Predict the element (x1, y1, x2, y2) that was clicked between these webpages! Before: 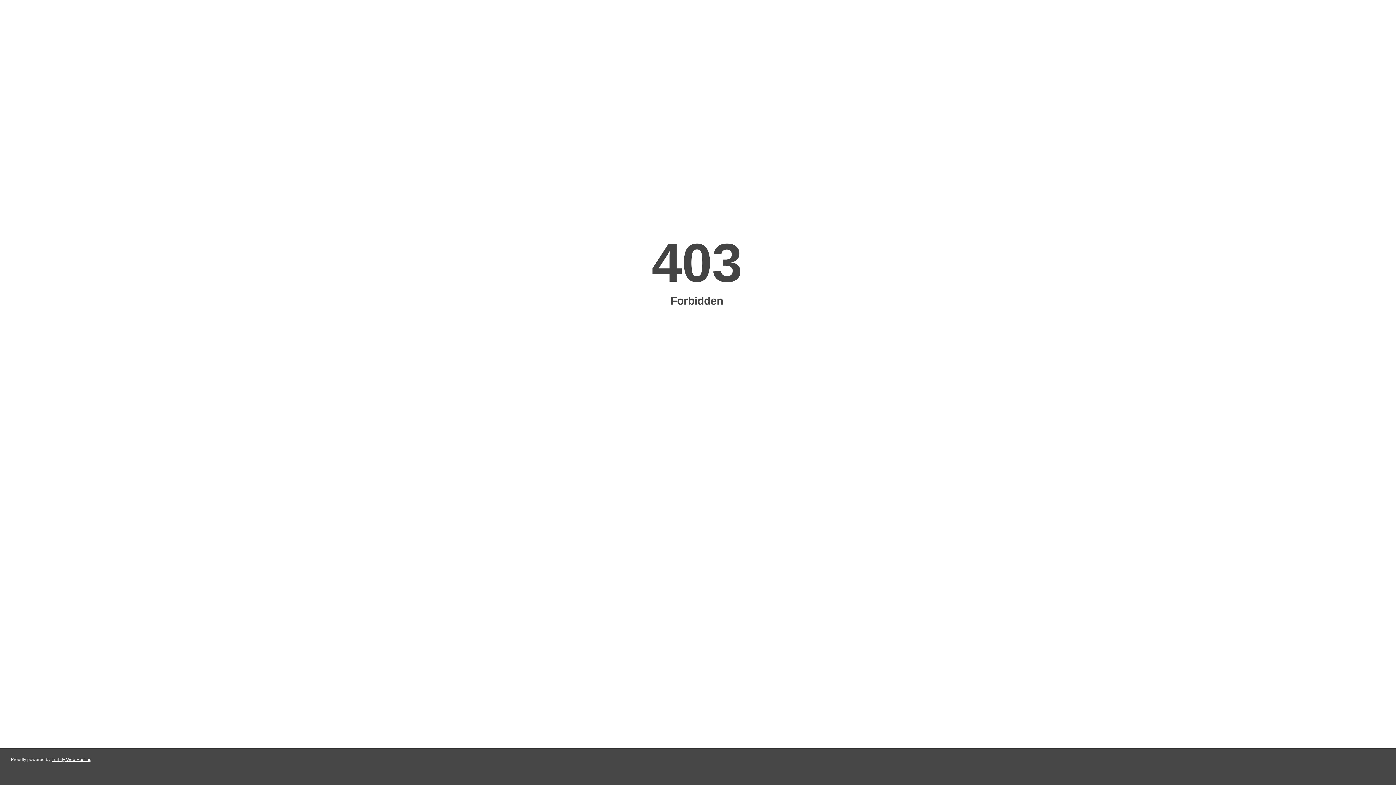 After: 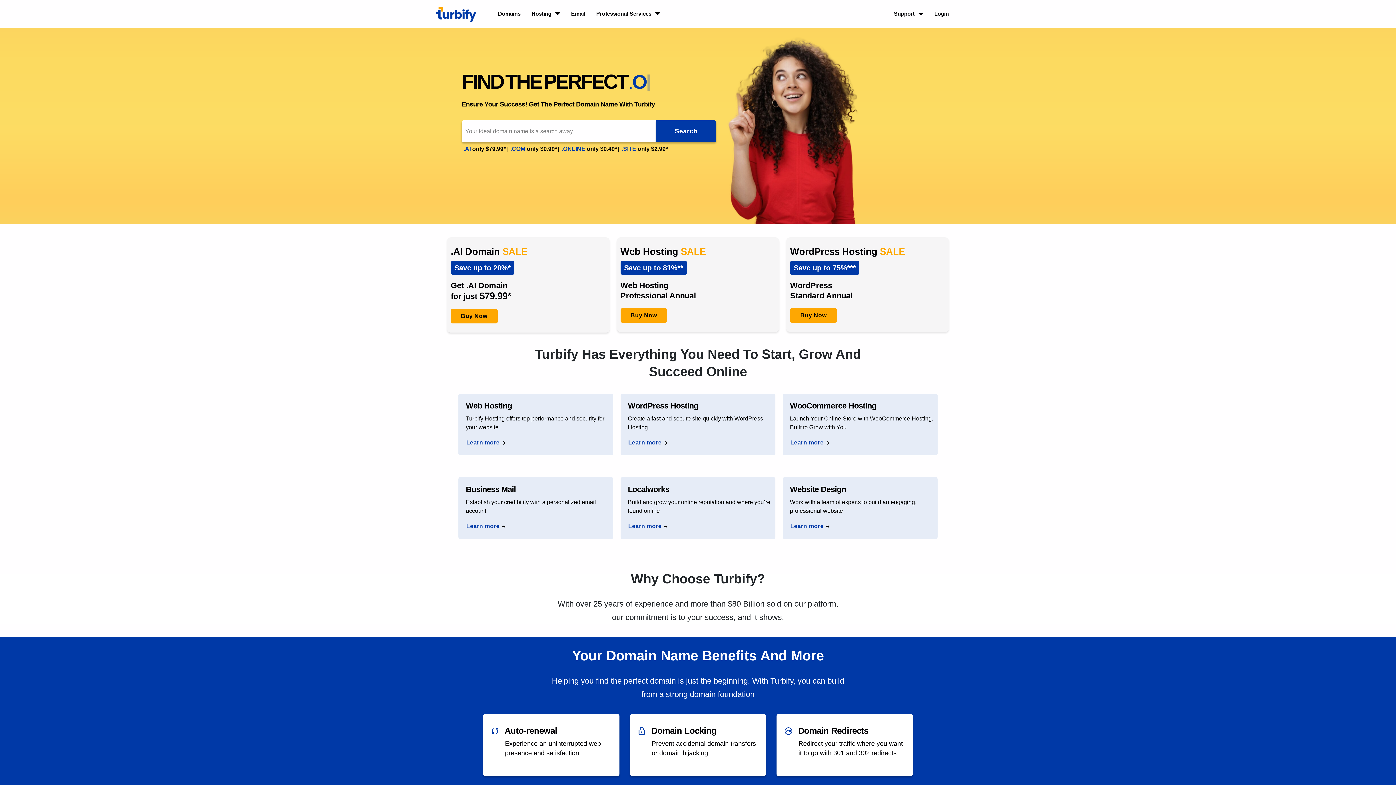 Action: label: Turbify Web Hosting bbox: (51, 757, 91, 762)